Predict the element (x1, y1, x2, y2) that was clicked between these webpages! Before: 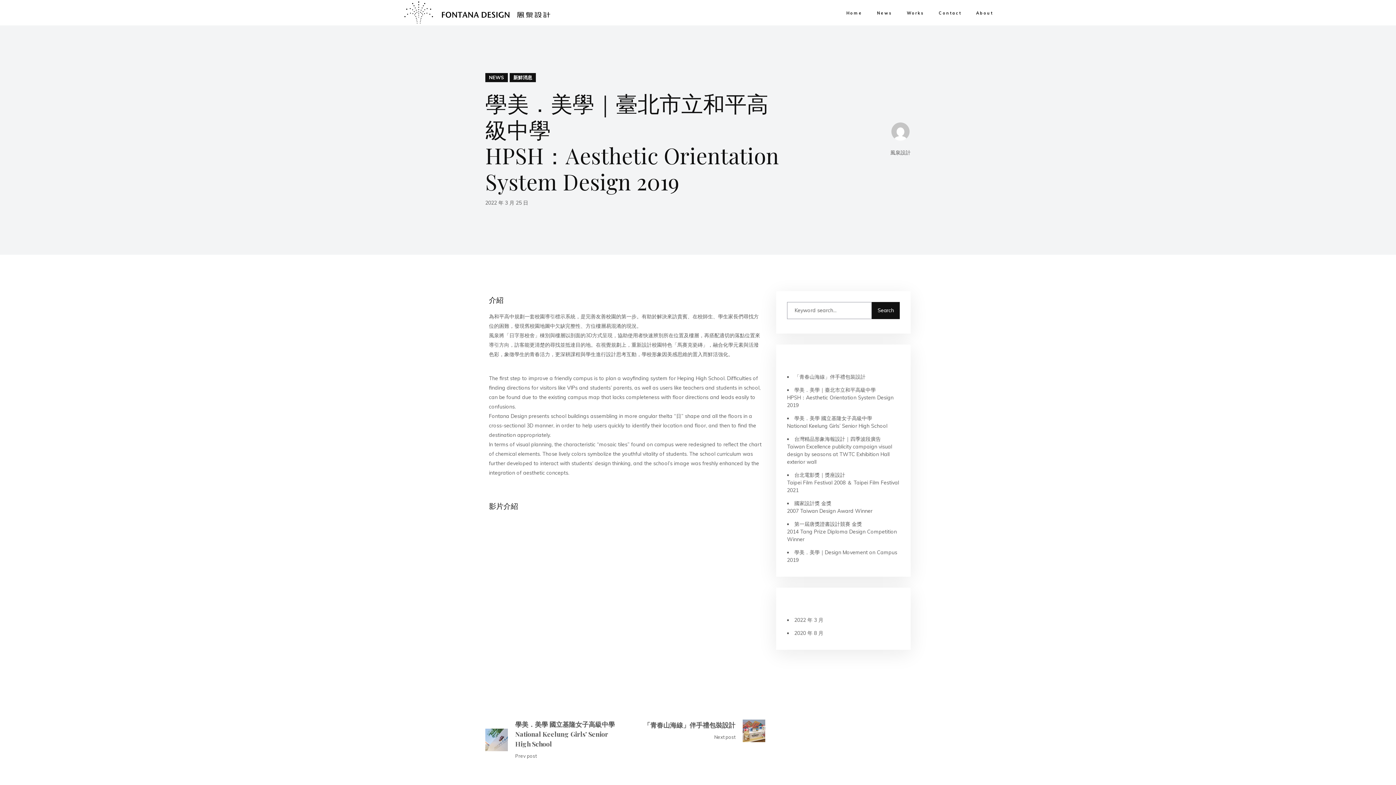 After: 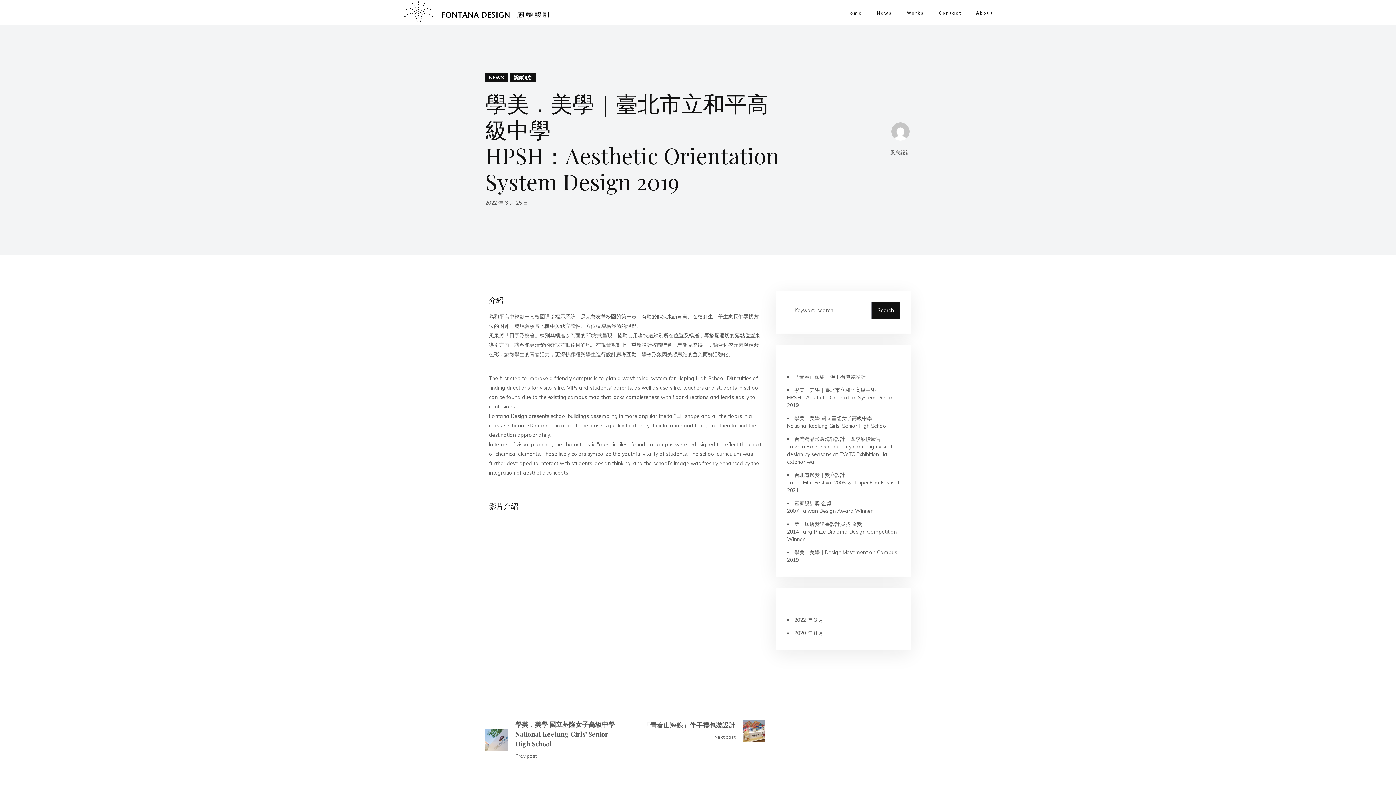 Action: label: 學美．美學｜臺北市立和平高級中學
HPSH：Aesthetic Orientation System Design 2019 bbox: (787, 386, 893, 408)